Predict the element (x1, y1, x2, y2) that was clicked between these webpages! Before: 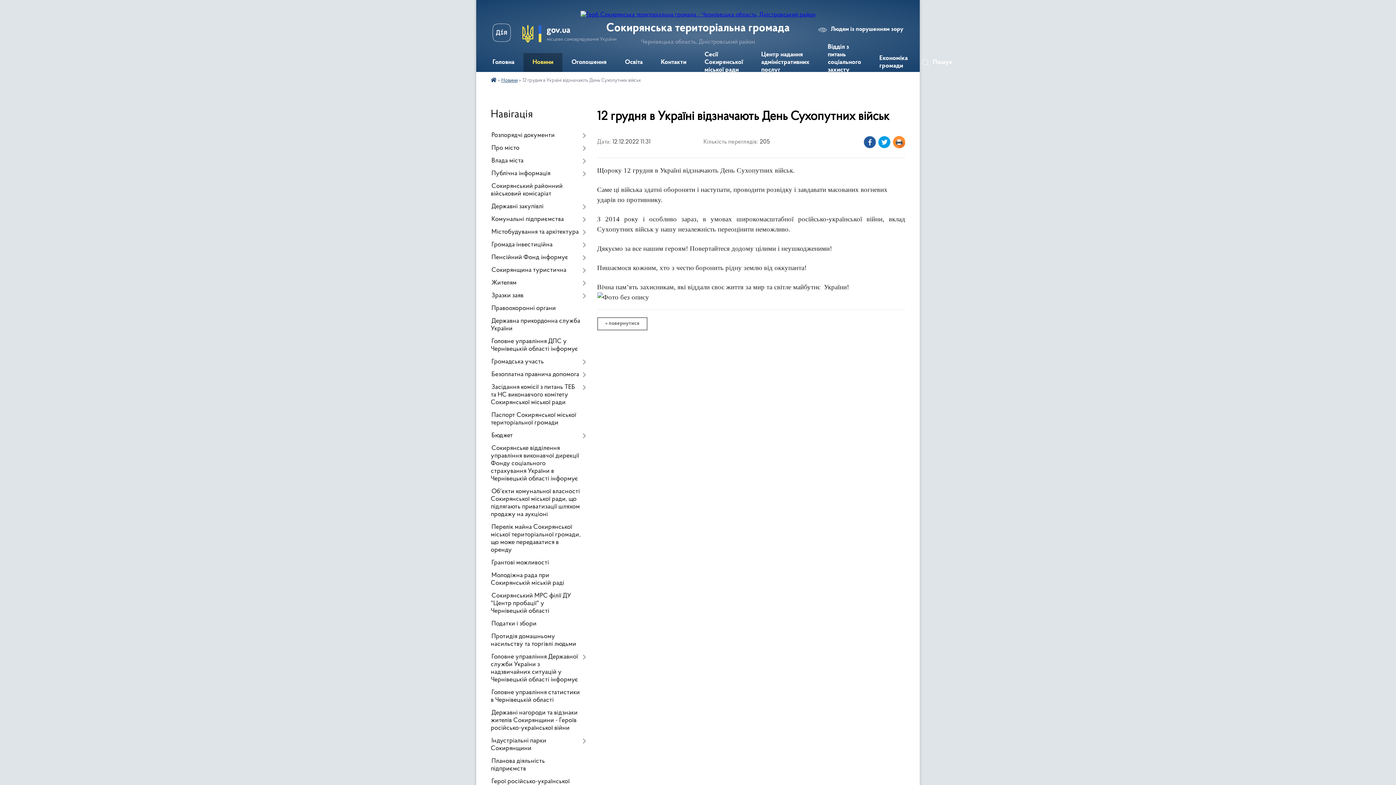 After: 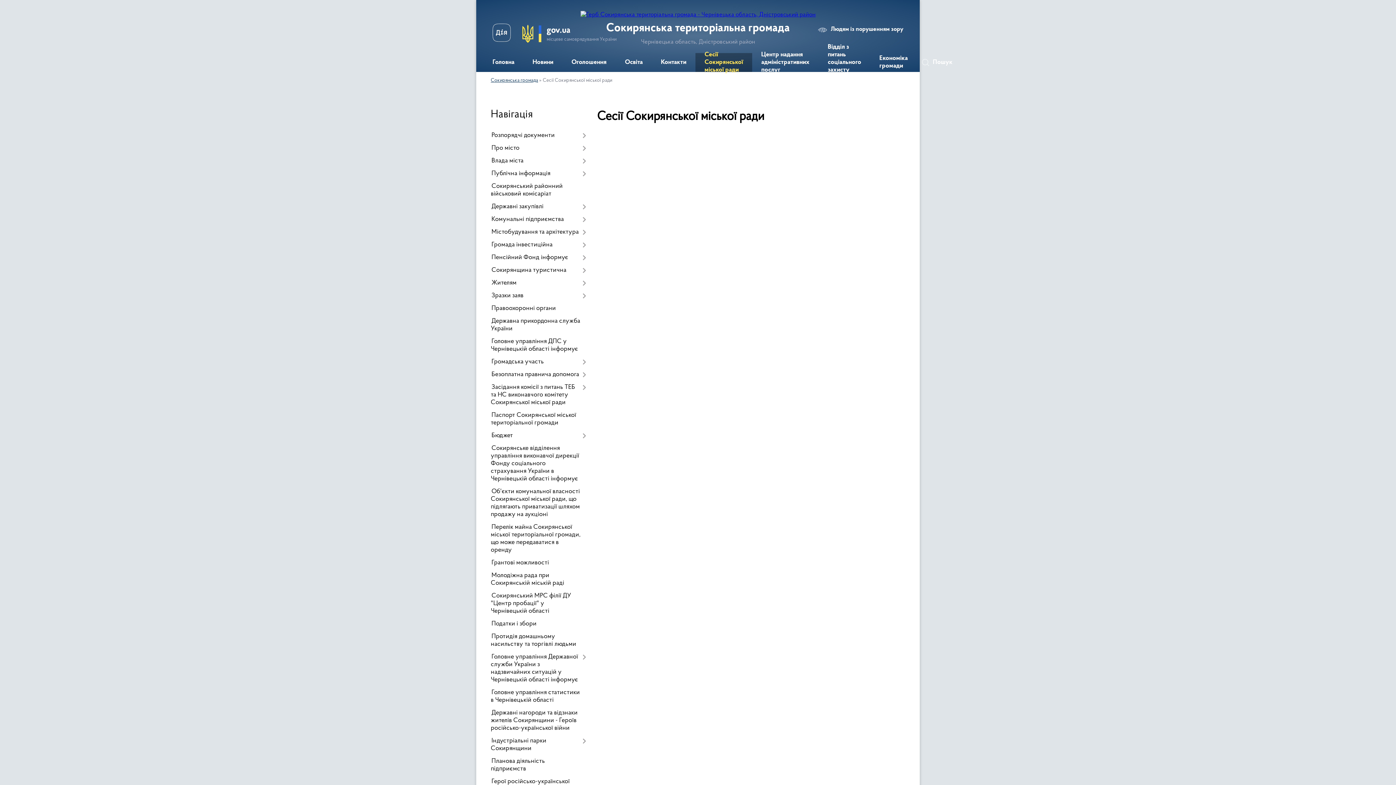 Action: bbox: (695, 53, 752, 72) label: Сесії Сокирянської міської ради